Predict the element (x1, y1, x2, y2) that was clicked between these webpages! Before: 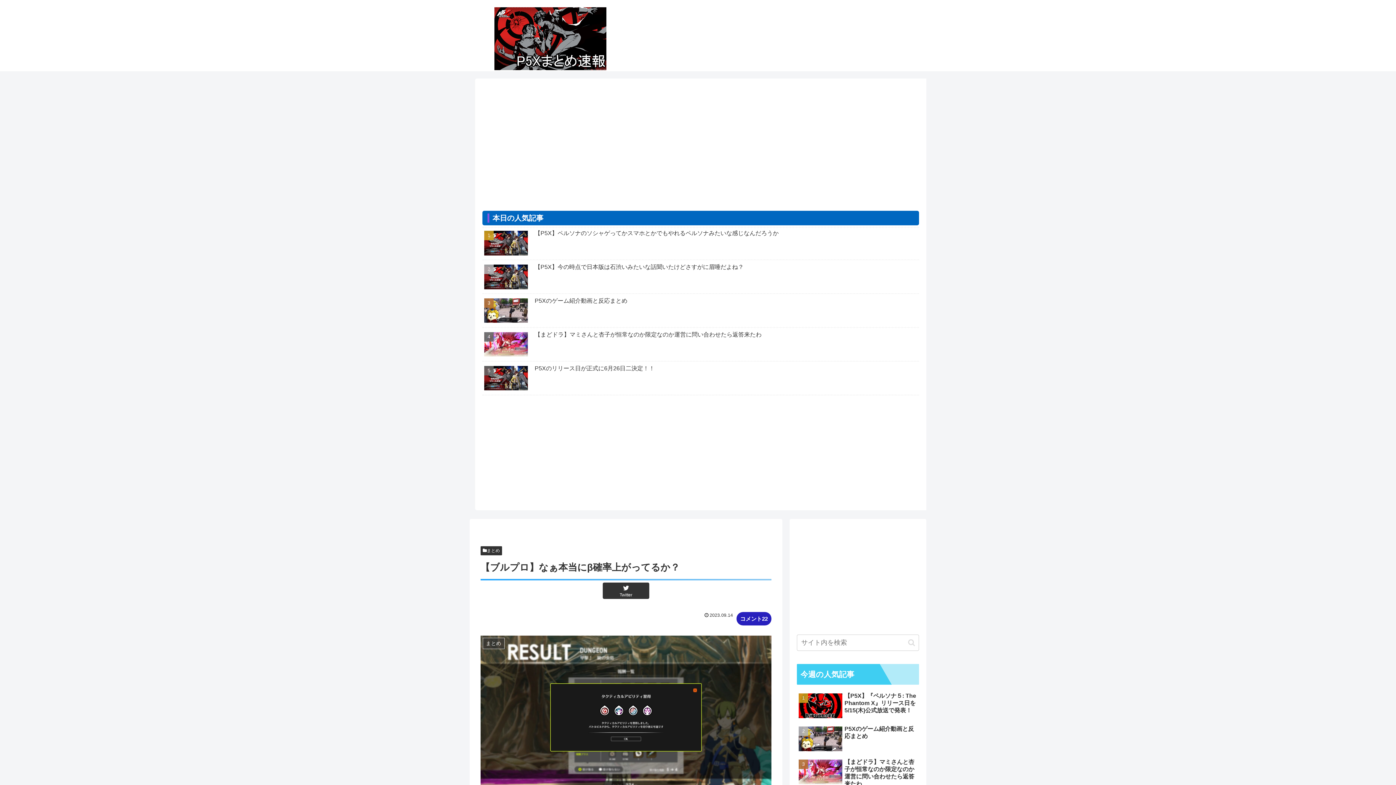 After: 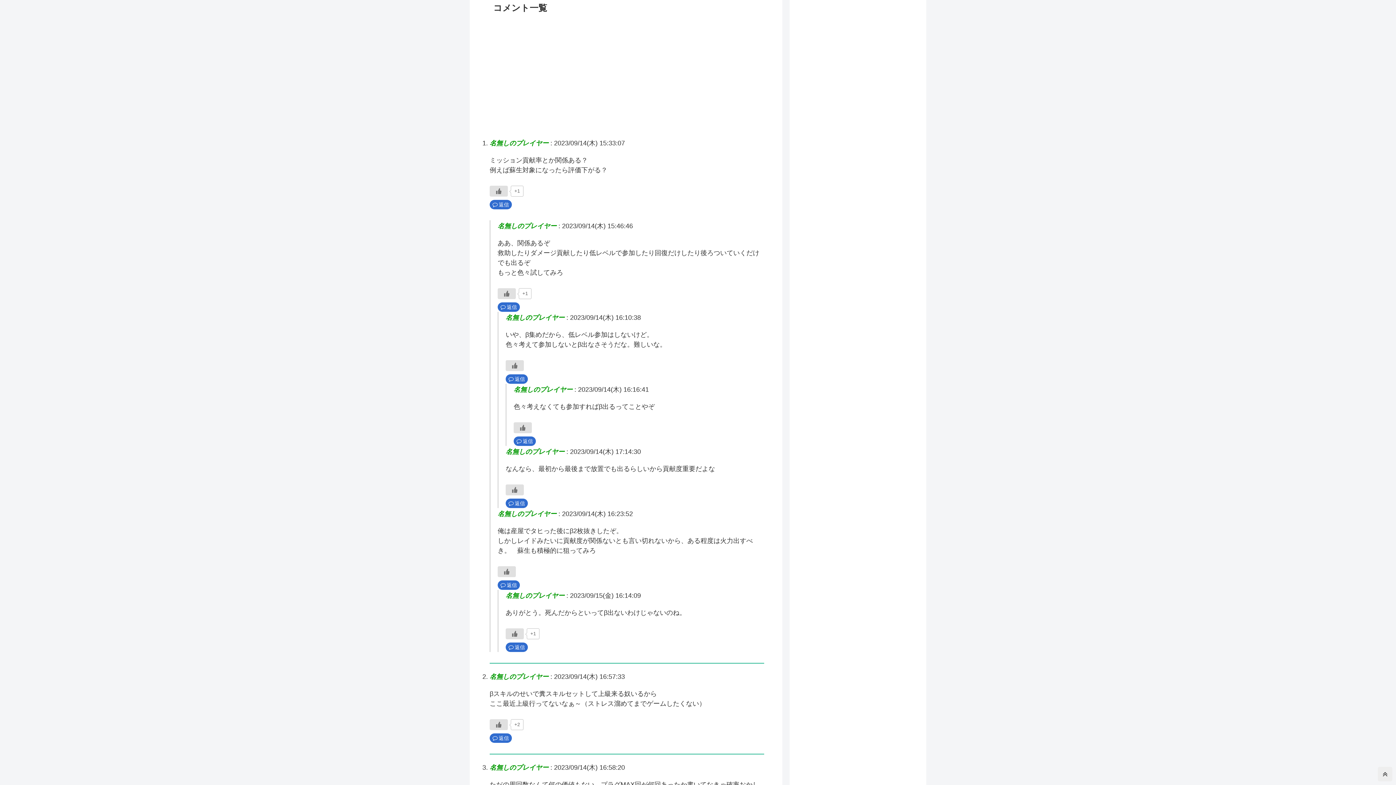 Action: bbox: (736, 612, 771, 625) label: コメント22